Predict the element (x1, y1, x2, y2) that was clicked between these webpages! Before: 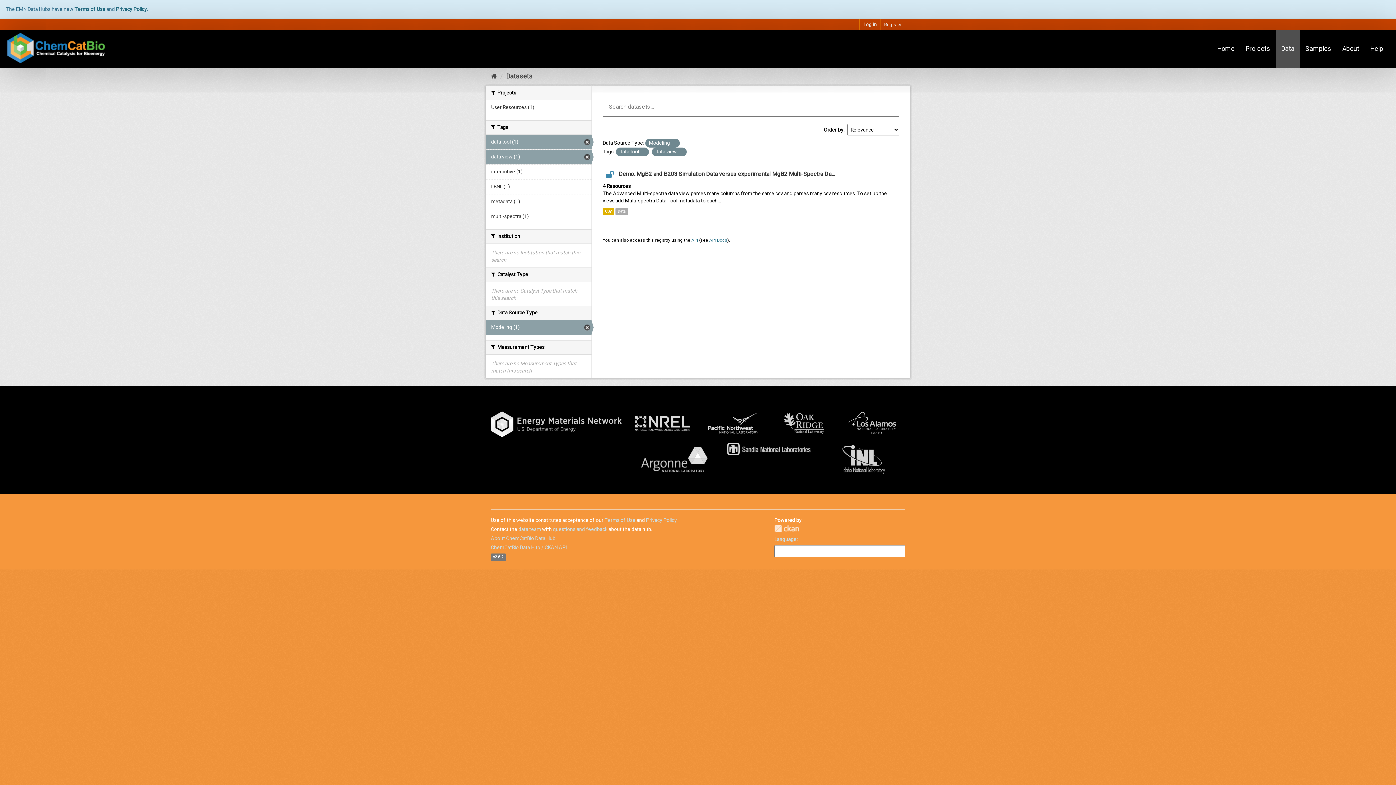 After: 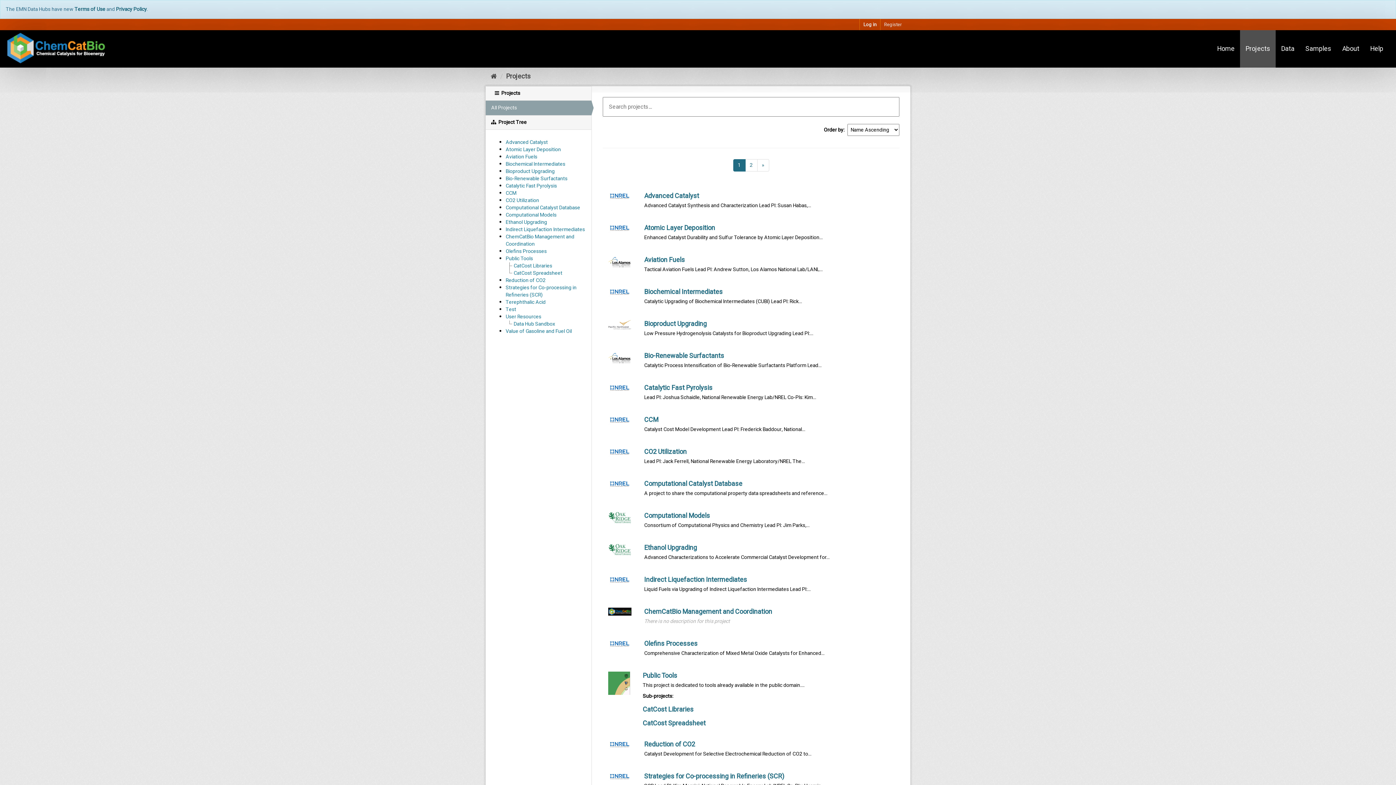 Action: label: Projects bbox: (1240, 30, 1276, 67)